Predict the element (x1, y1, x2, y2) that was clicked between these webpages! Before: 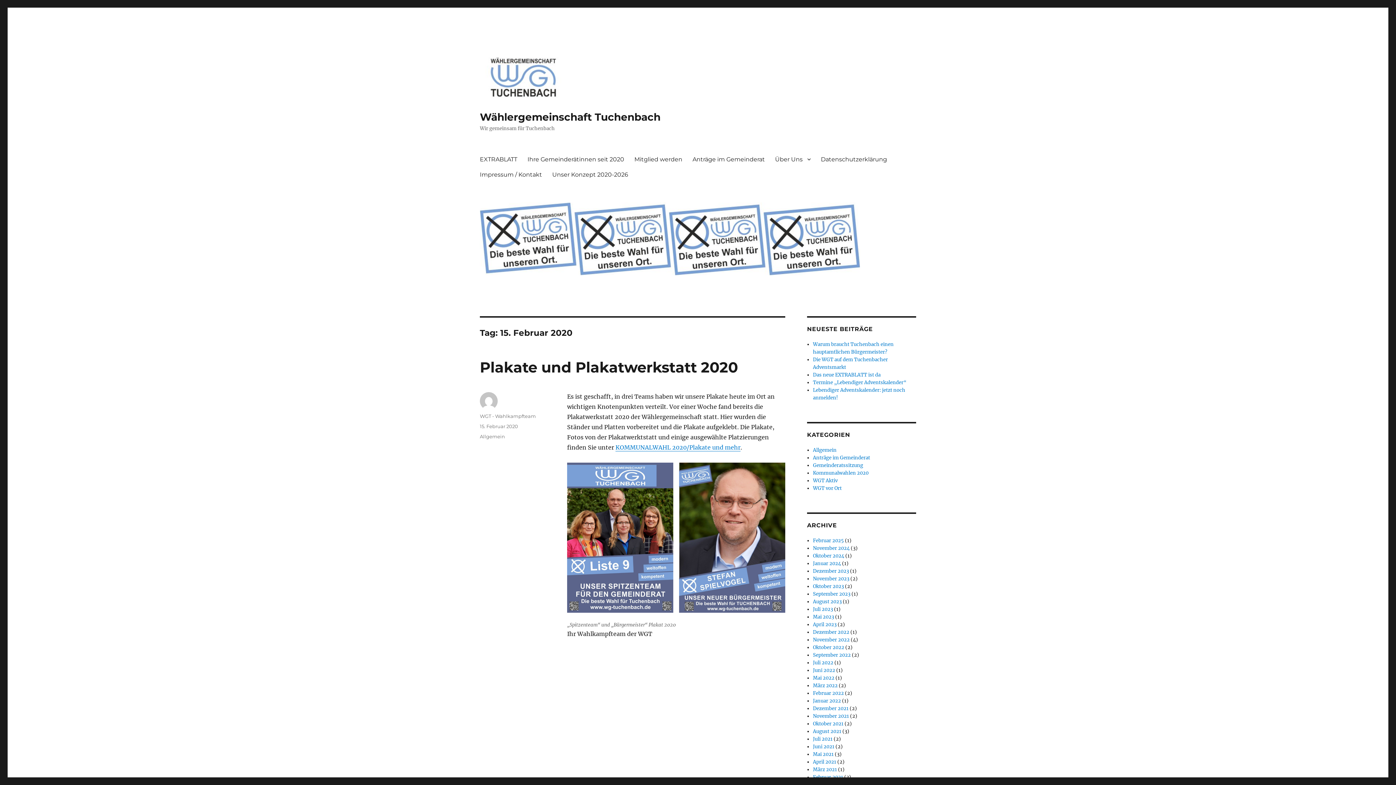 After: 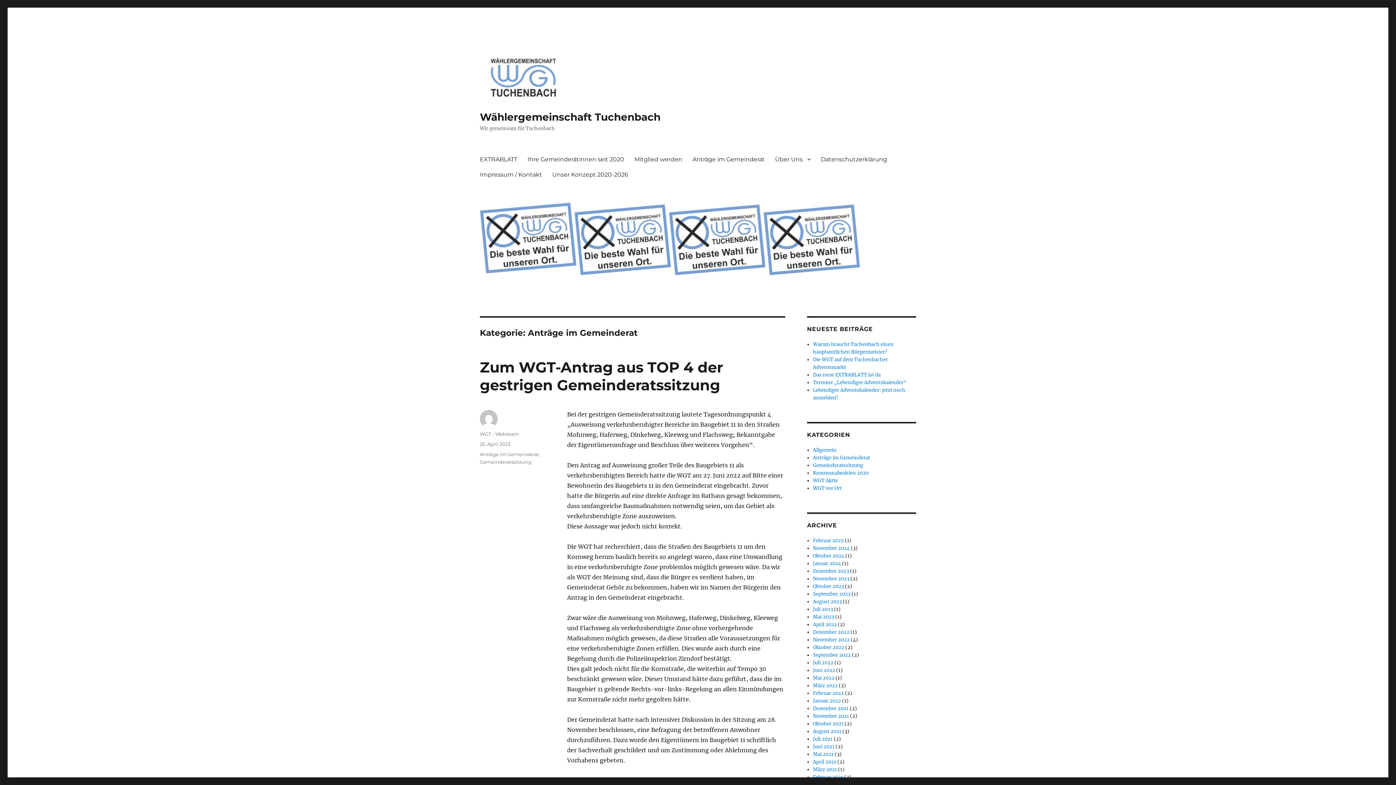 Action: label: Anträge im Gemeinderat bbox: (813, 454, 870, 461)